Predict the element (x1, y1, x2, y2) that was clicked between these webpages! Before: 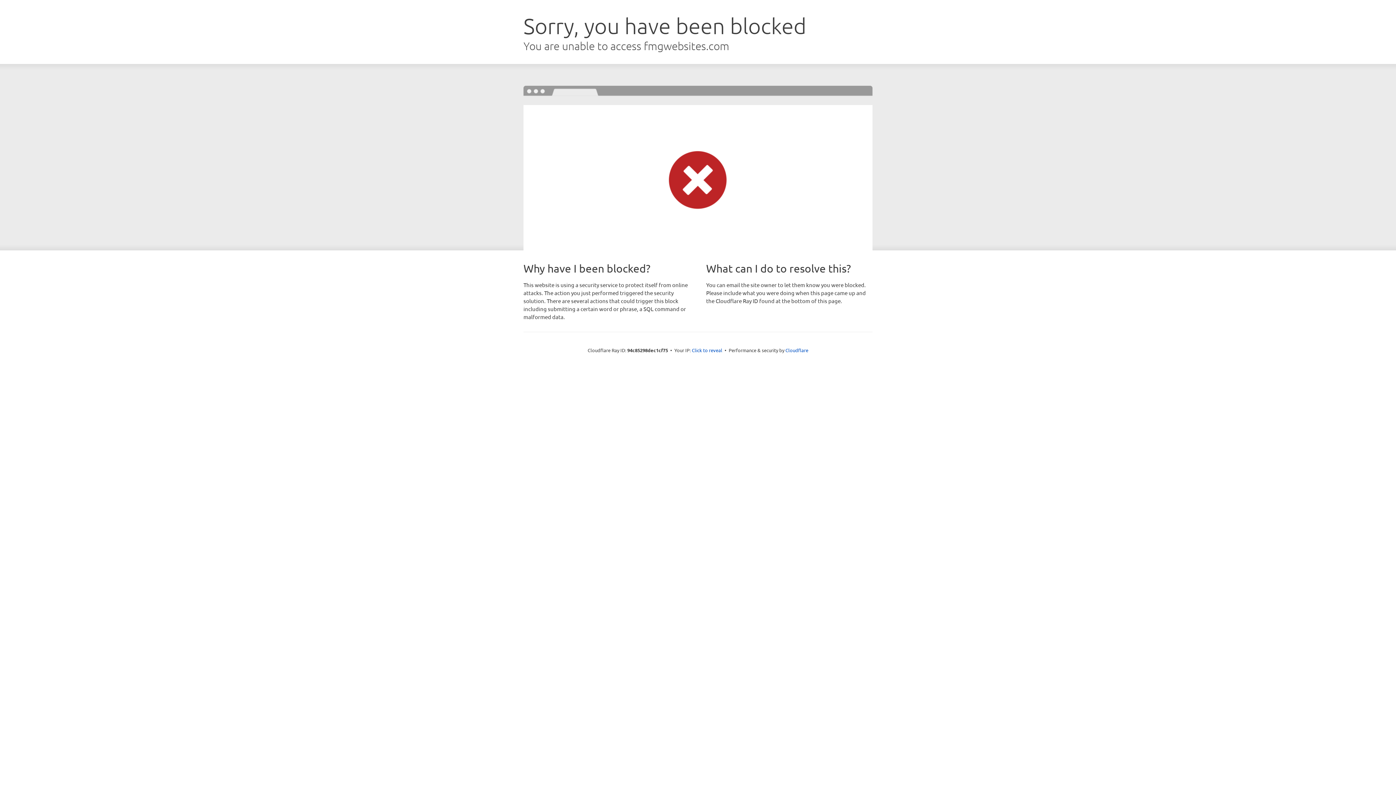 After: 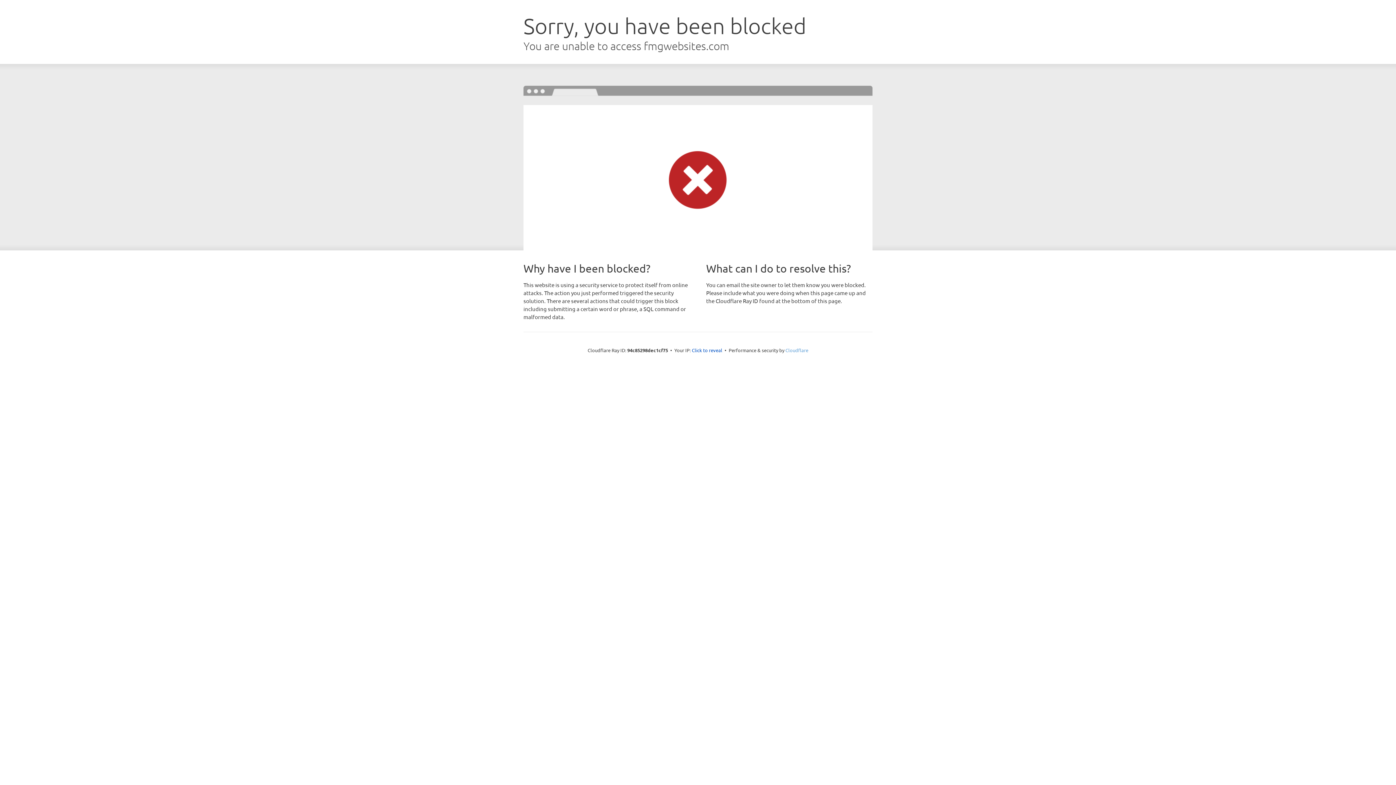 Action: label: Cloudflare bbox: (785, 347, 808, 353)